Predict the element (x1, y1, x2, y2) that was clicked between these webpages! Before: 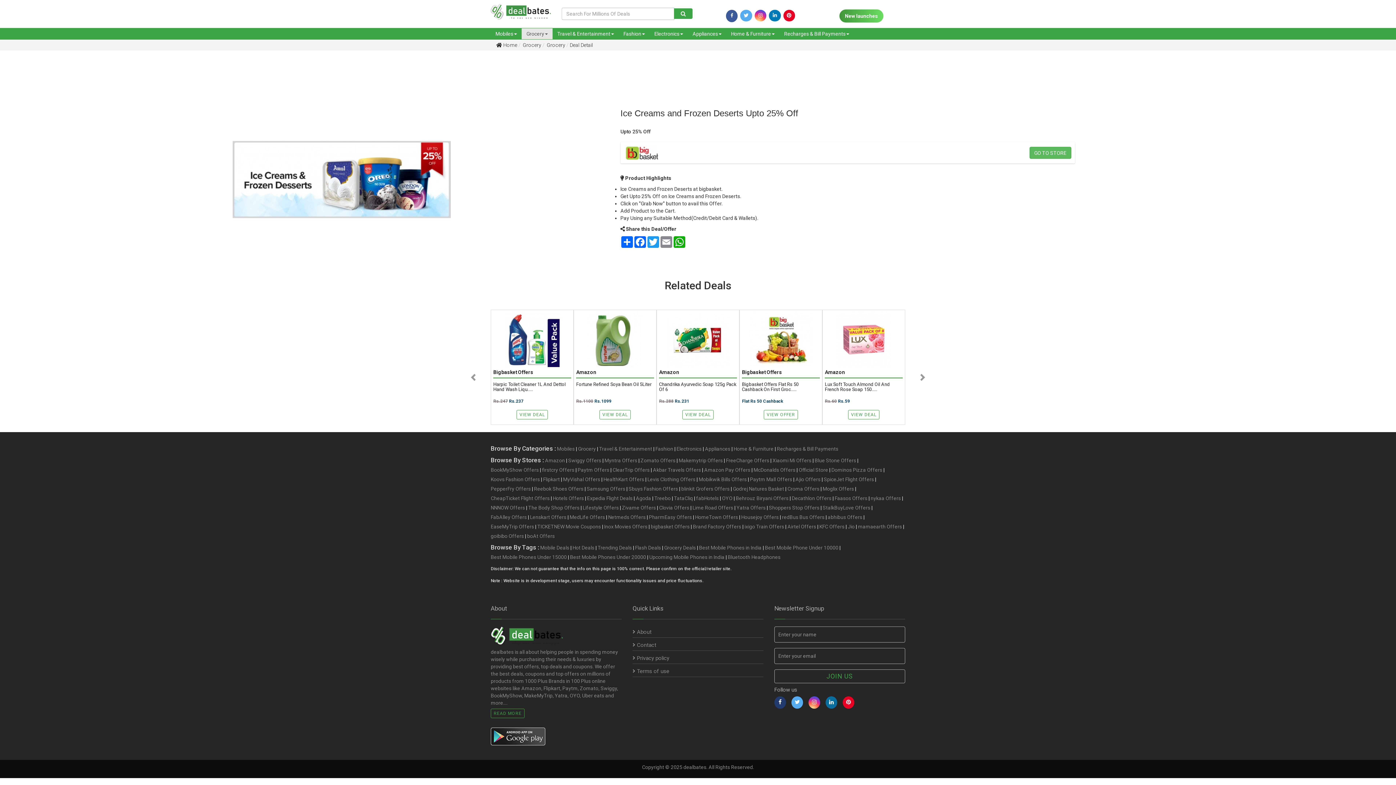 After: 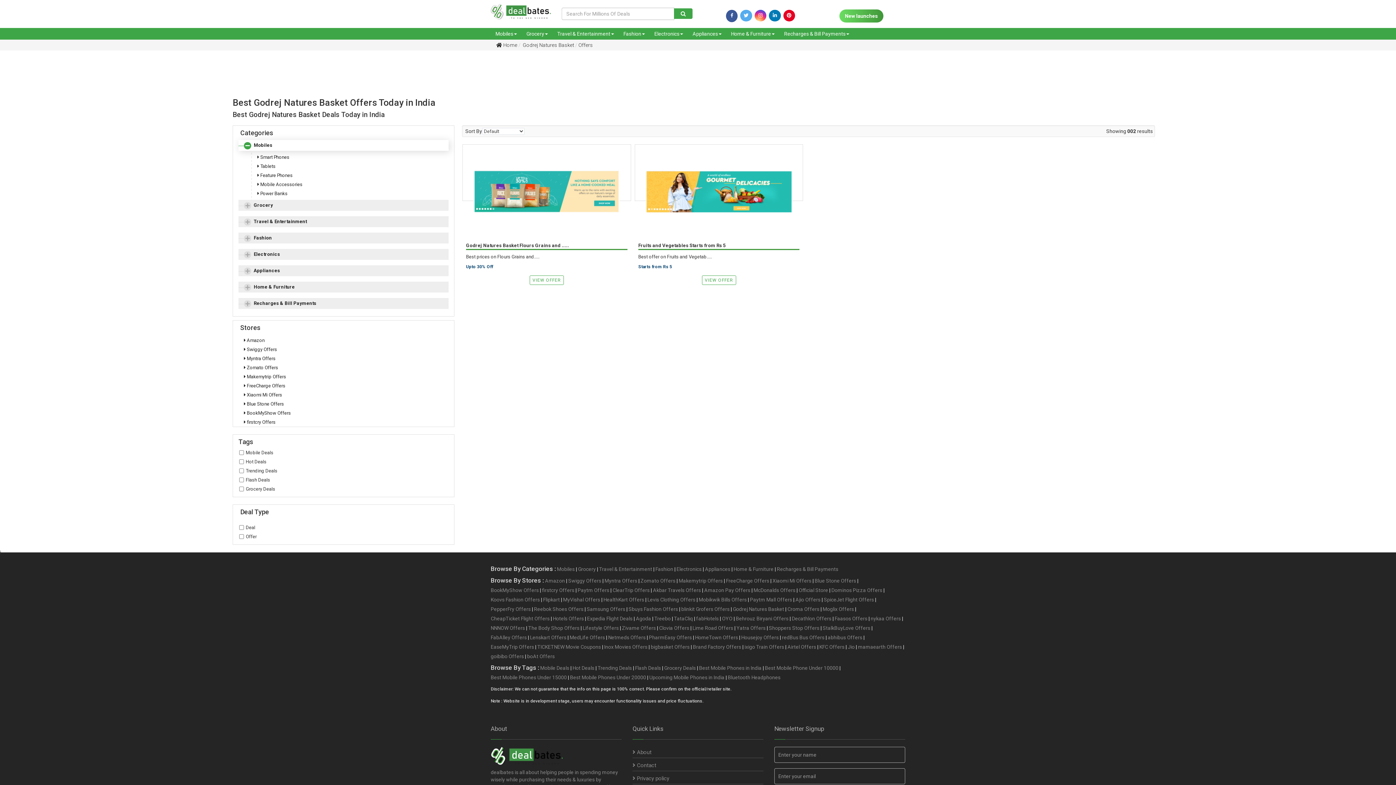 Action: bbox: (733, 485, 784, 492) label: Godrej Natures Basket